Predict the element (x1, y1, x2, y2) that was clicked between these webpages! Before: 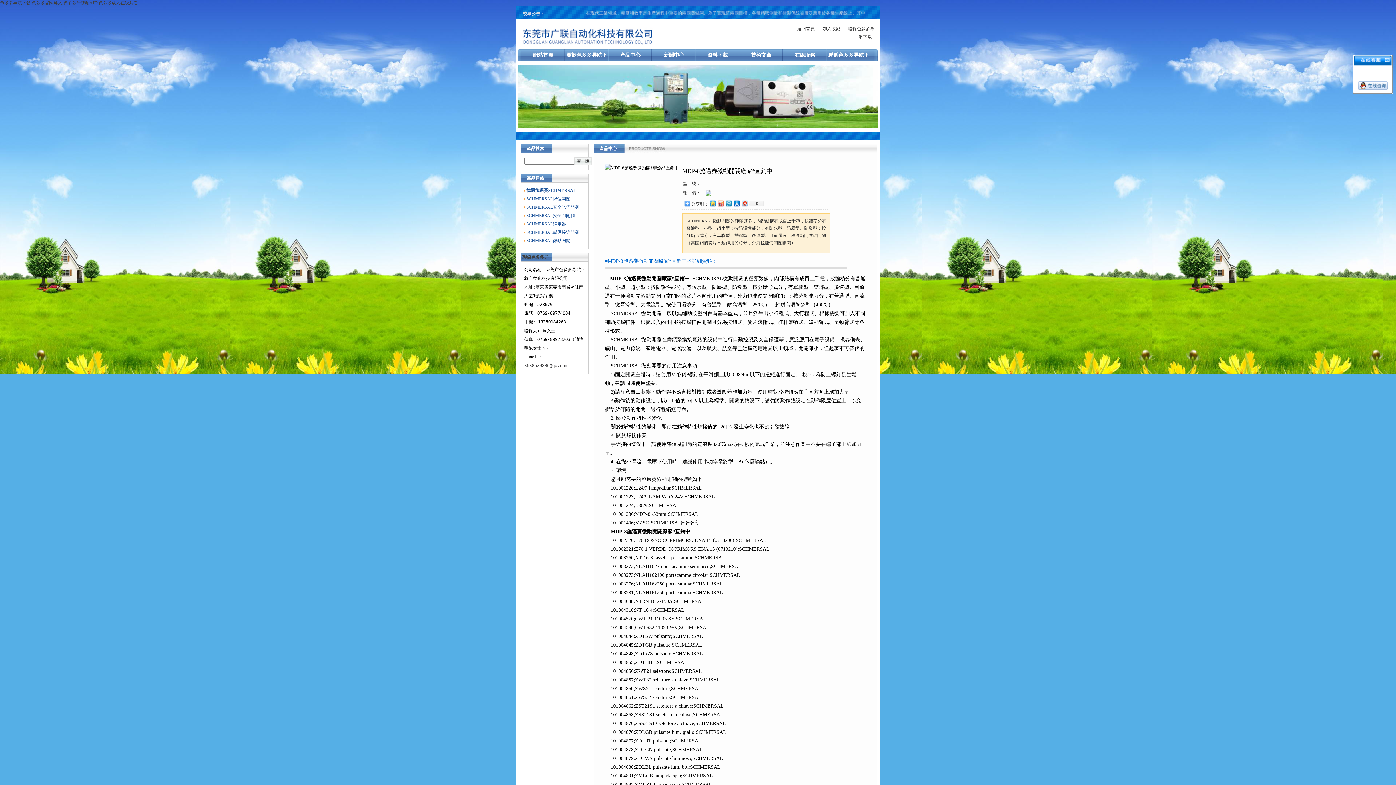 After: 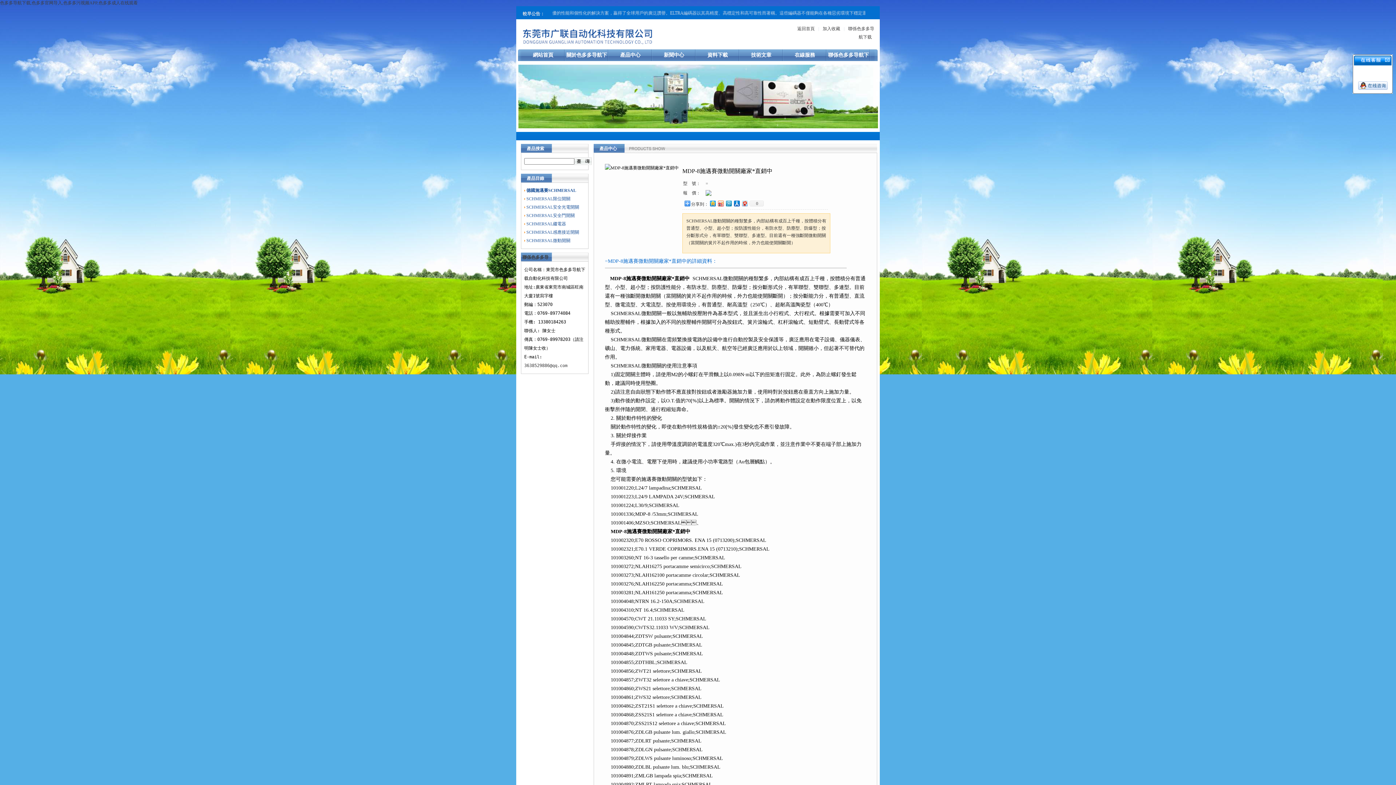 Action: bbox: (1358, 81, 1387, 86)